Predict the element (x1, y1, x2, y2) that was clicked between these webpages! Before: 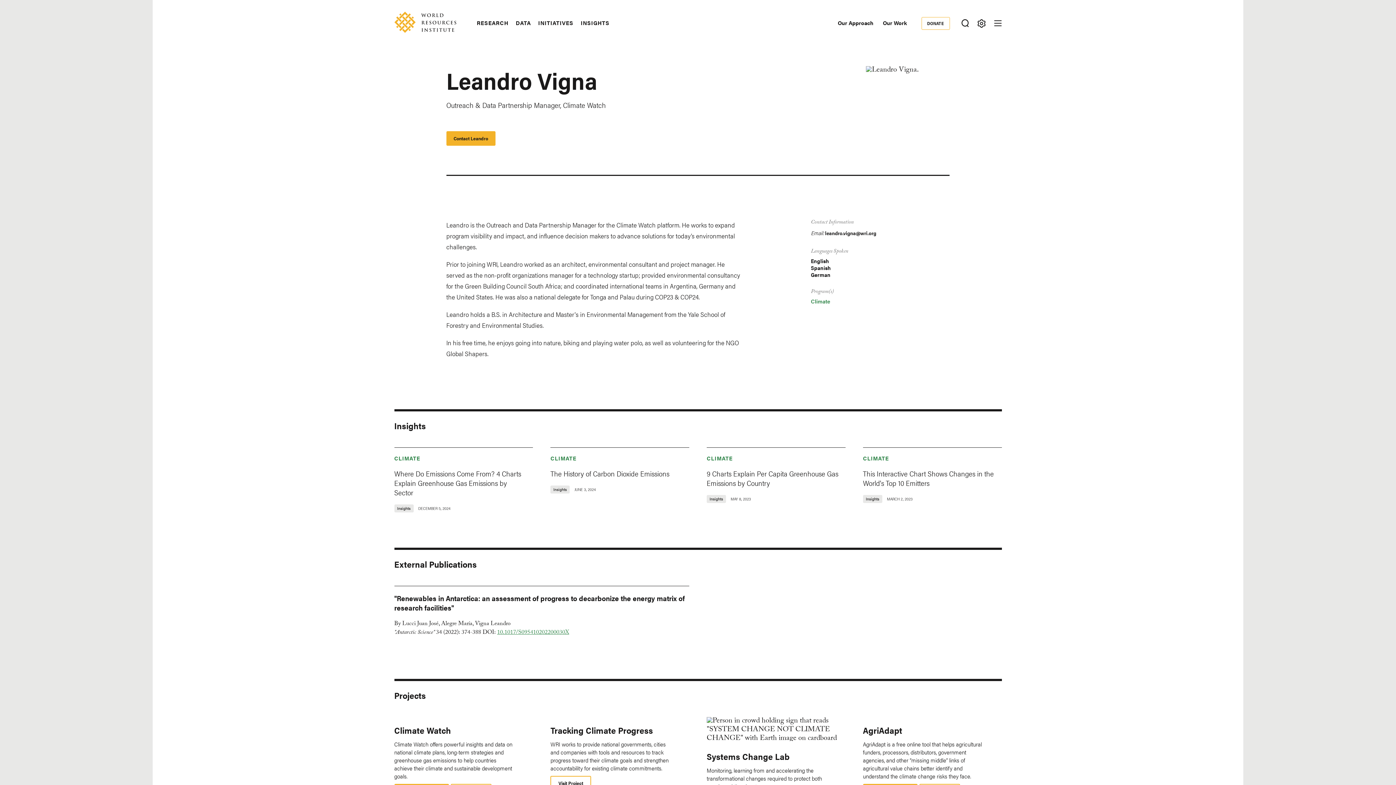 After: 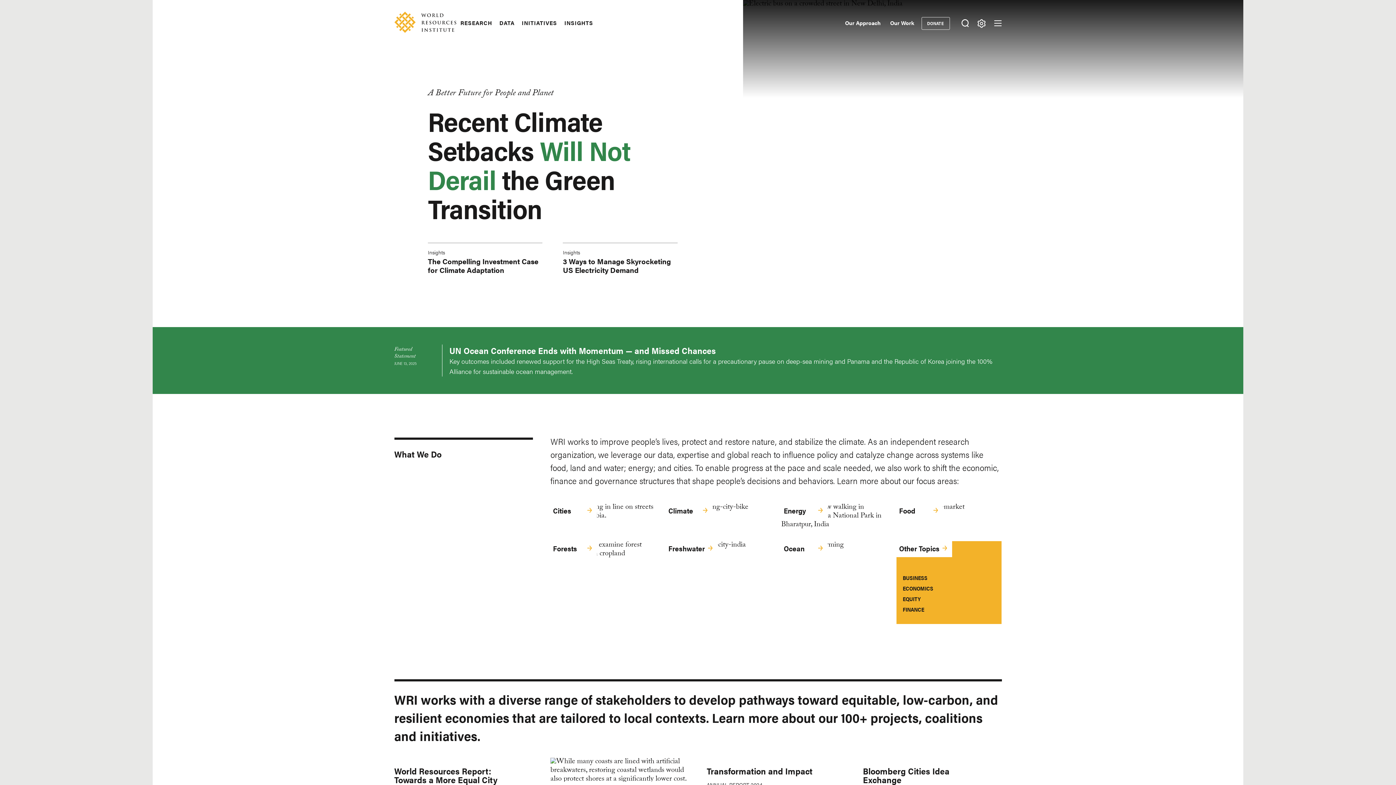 Action: bbox: (394, 11, 456, 33)